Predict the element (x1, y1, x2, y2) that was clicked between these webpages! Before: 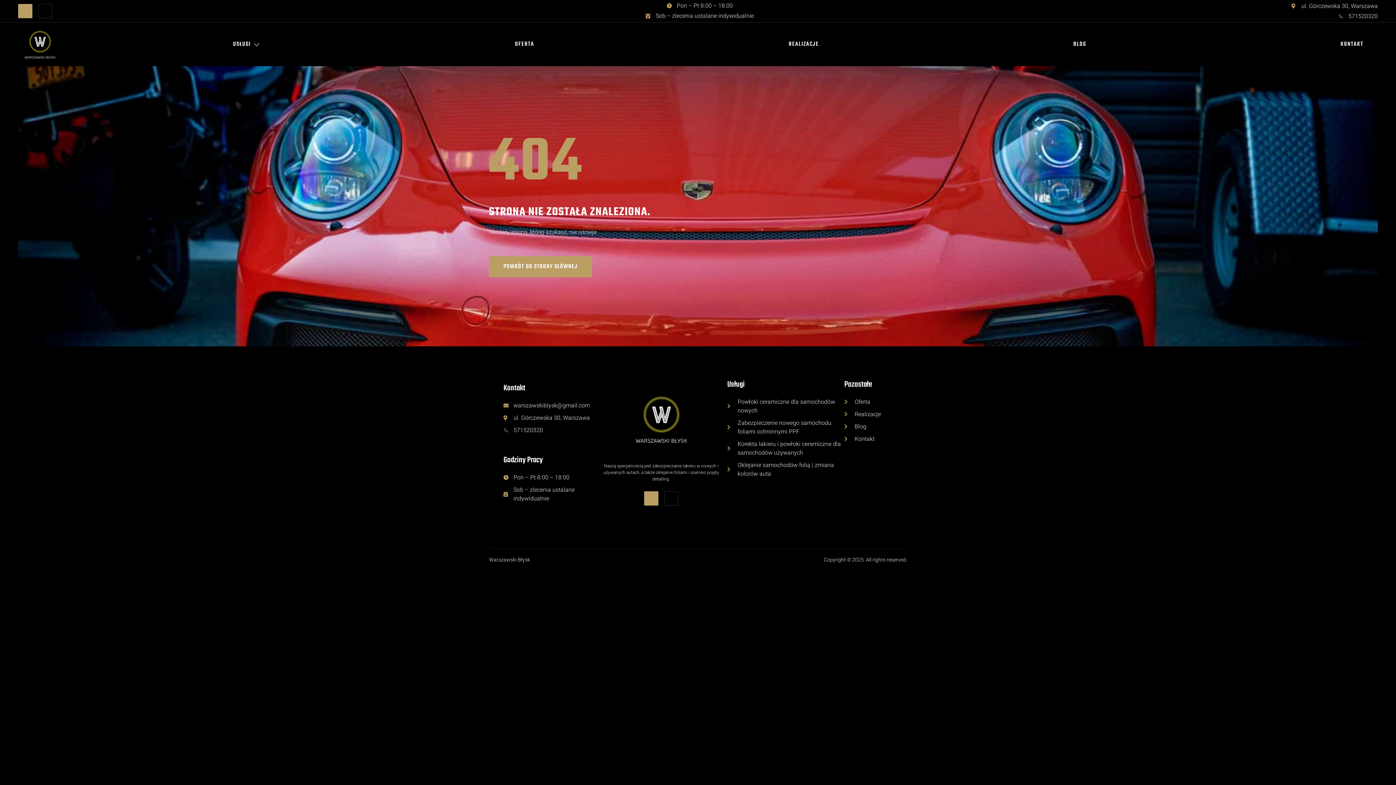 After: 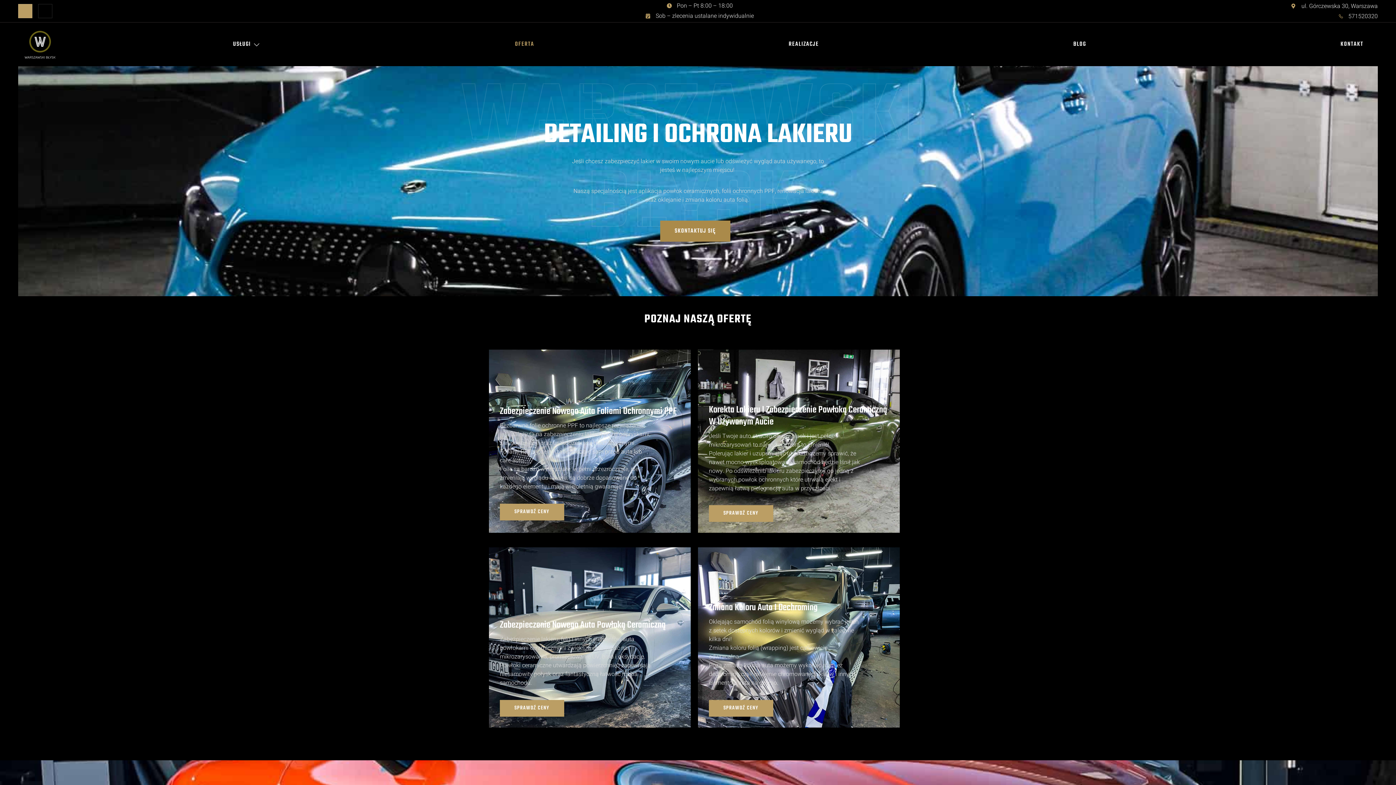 Action: label: Oferta bbox: (844, 397, 907, 406)